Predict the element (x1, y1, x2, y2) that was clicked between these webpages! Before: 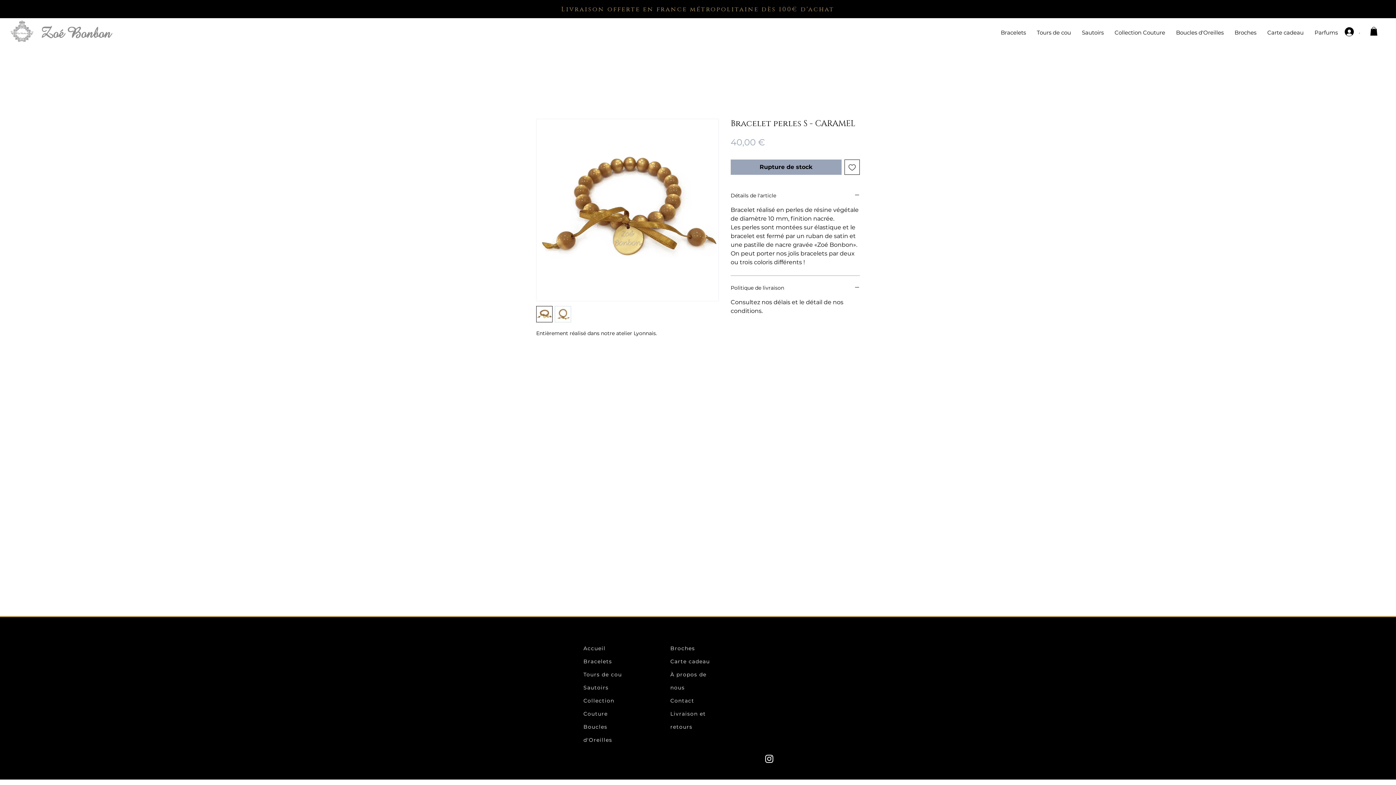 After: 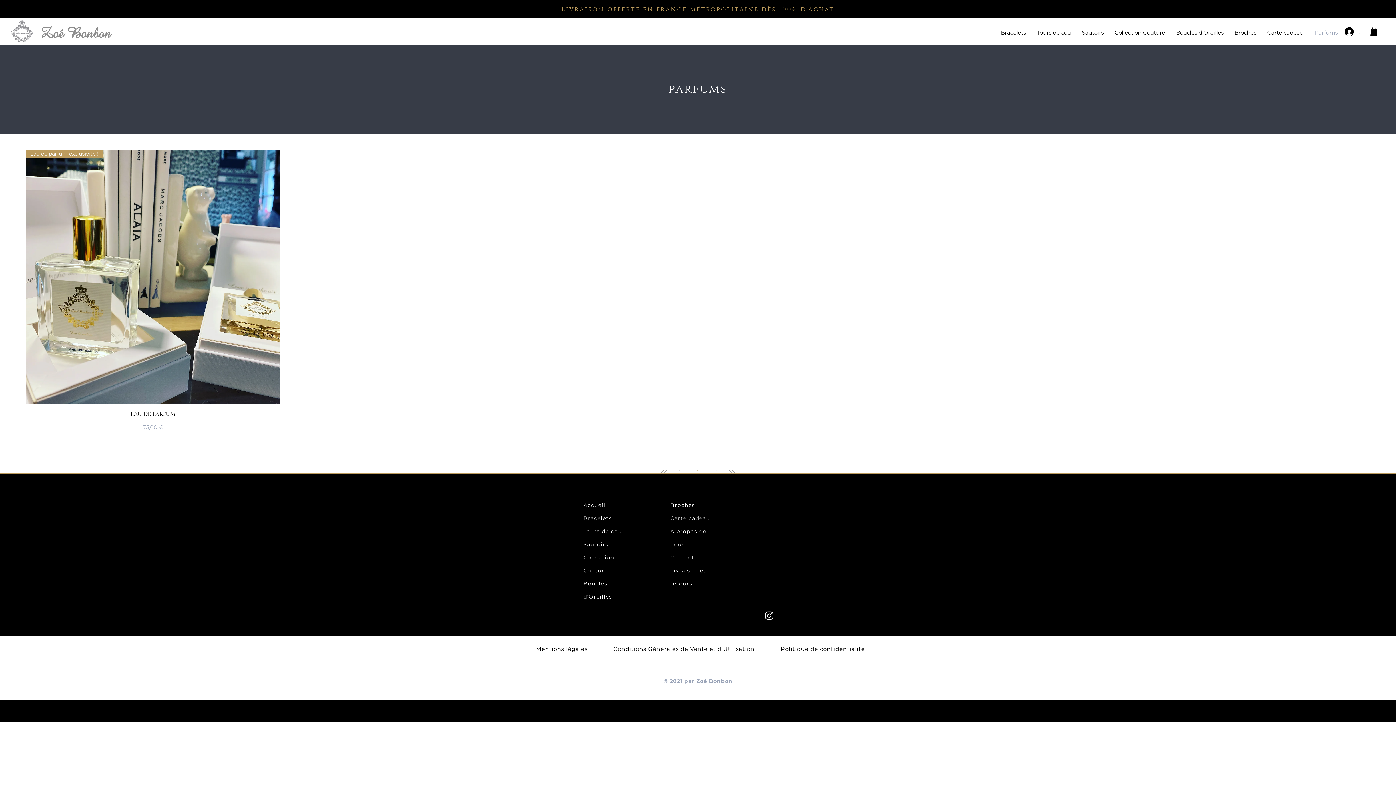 Action: label: Parfums bbox: (1309, 27, 1343, 37)